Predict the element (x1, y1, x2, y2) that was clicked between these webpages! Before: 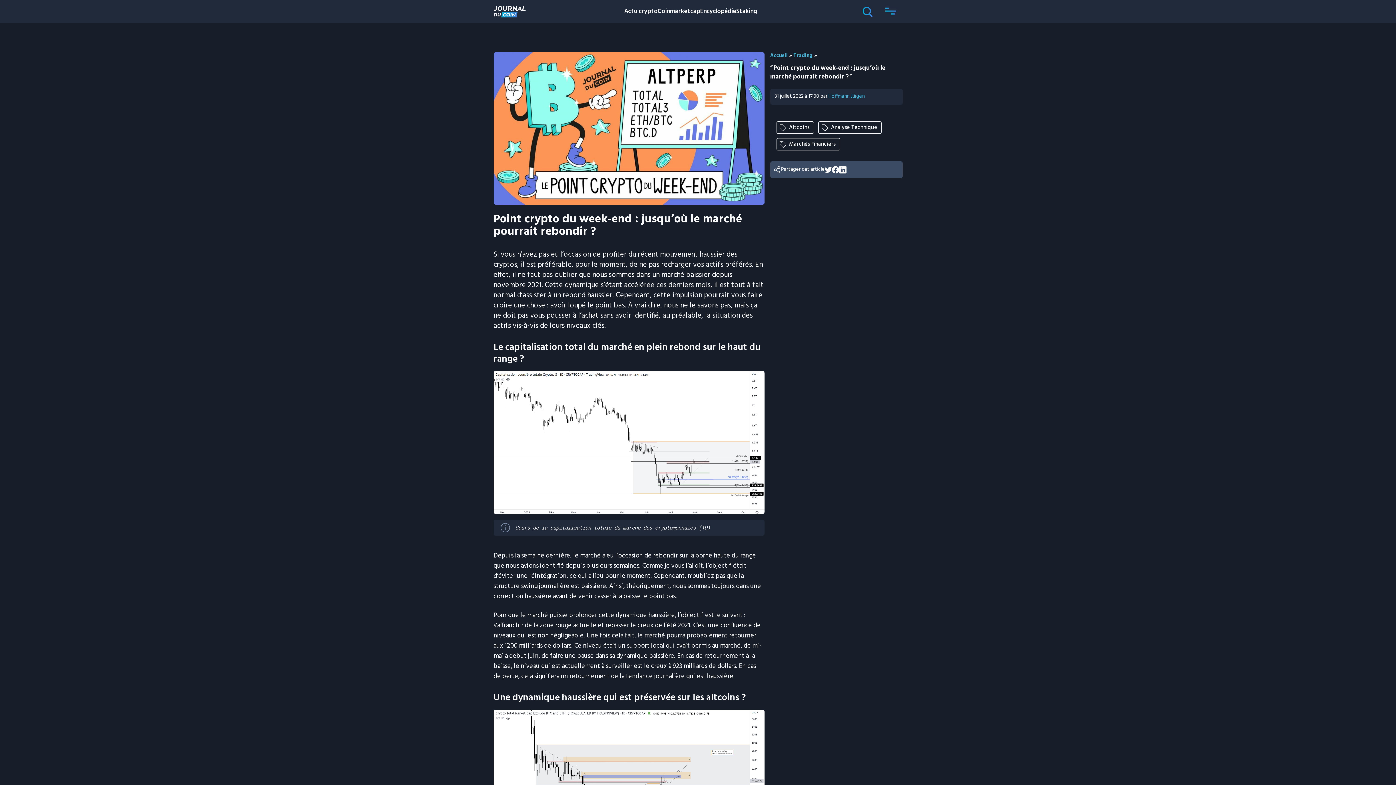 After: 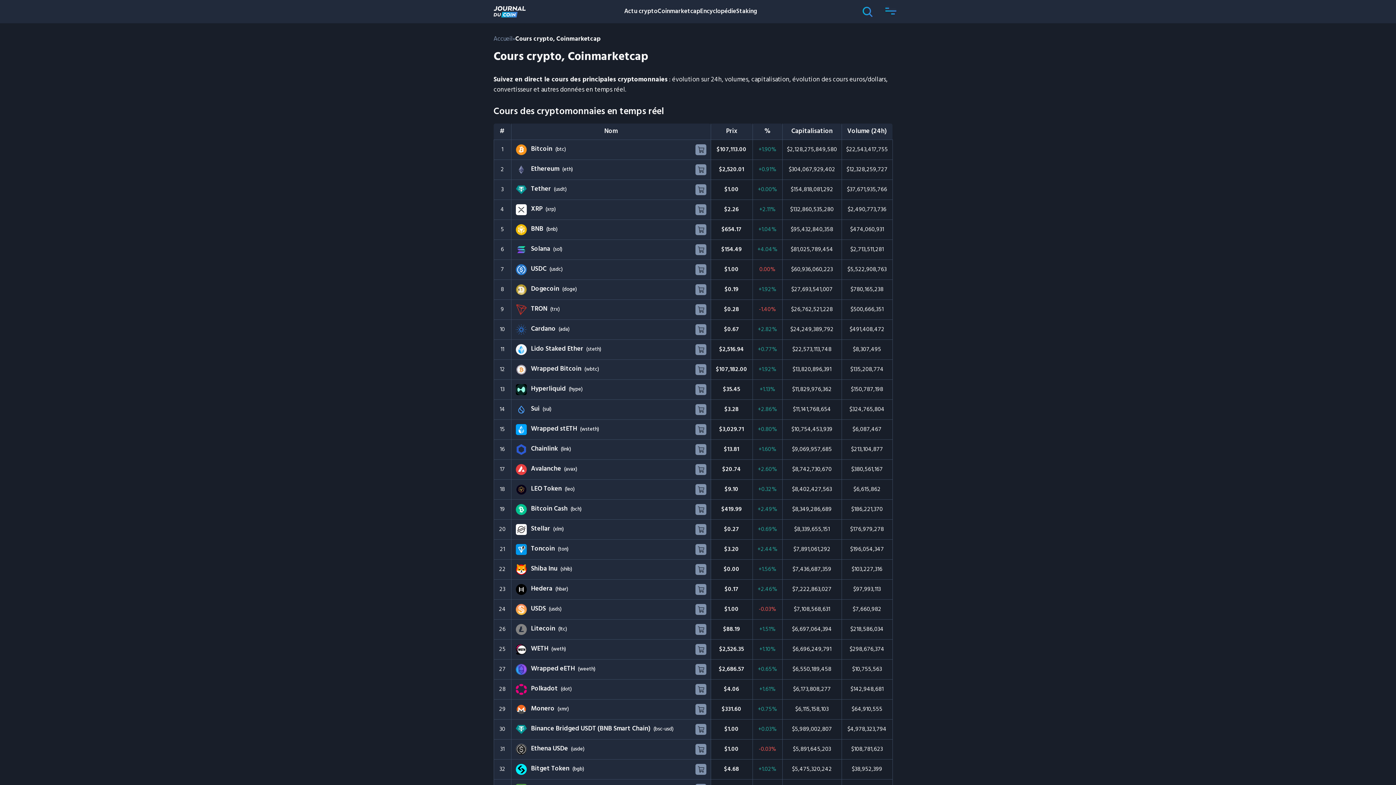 Action: bbox: (657, 6, 700, 16) label: Coinmarketcap